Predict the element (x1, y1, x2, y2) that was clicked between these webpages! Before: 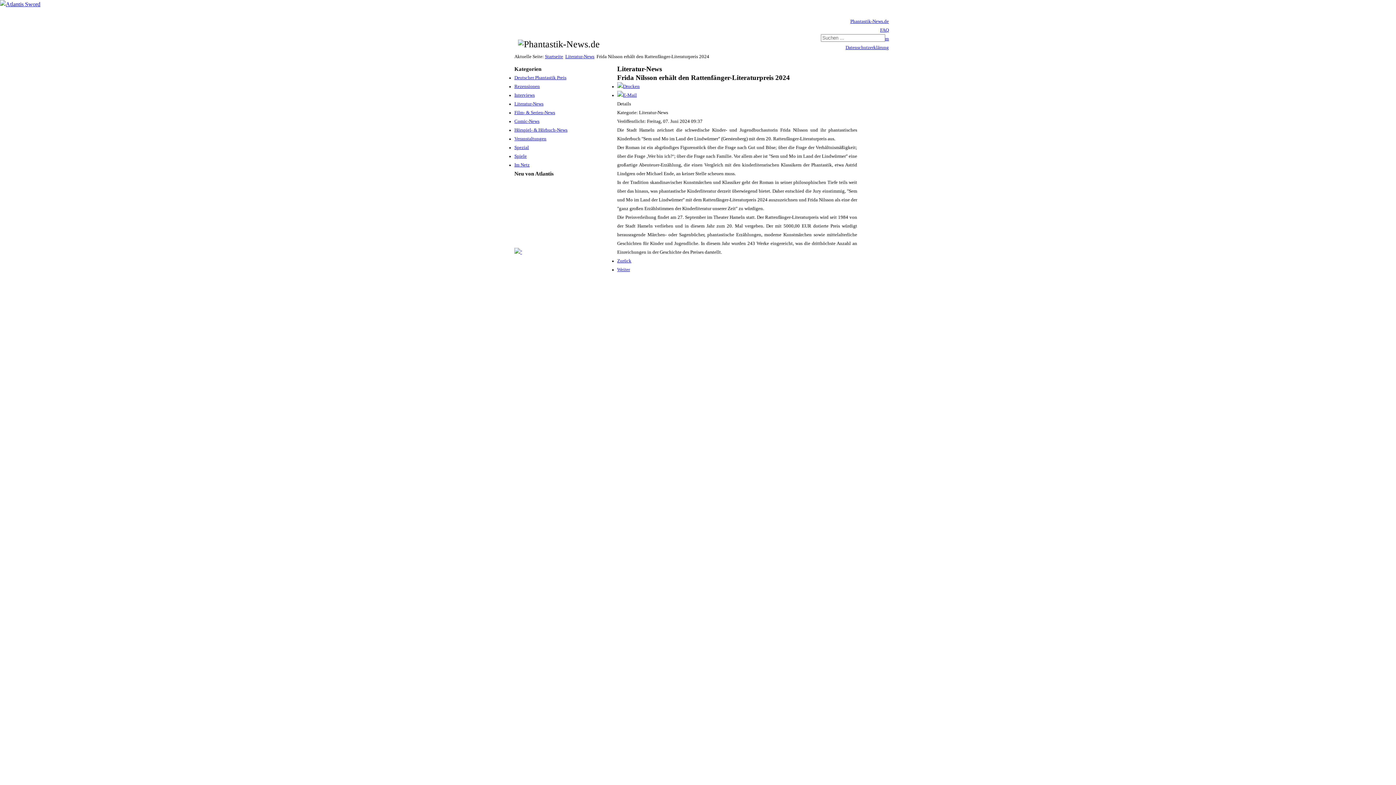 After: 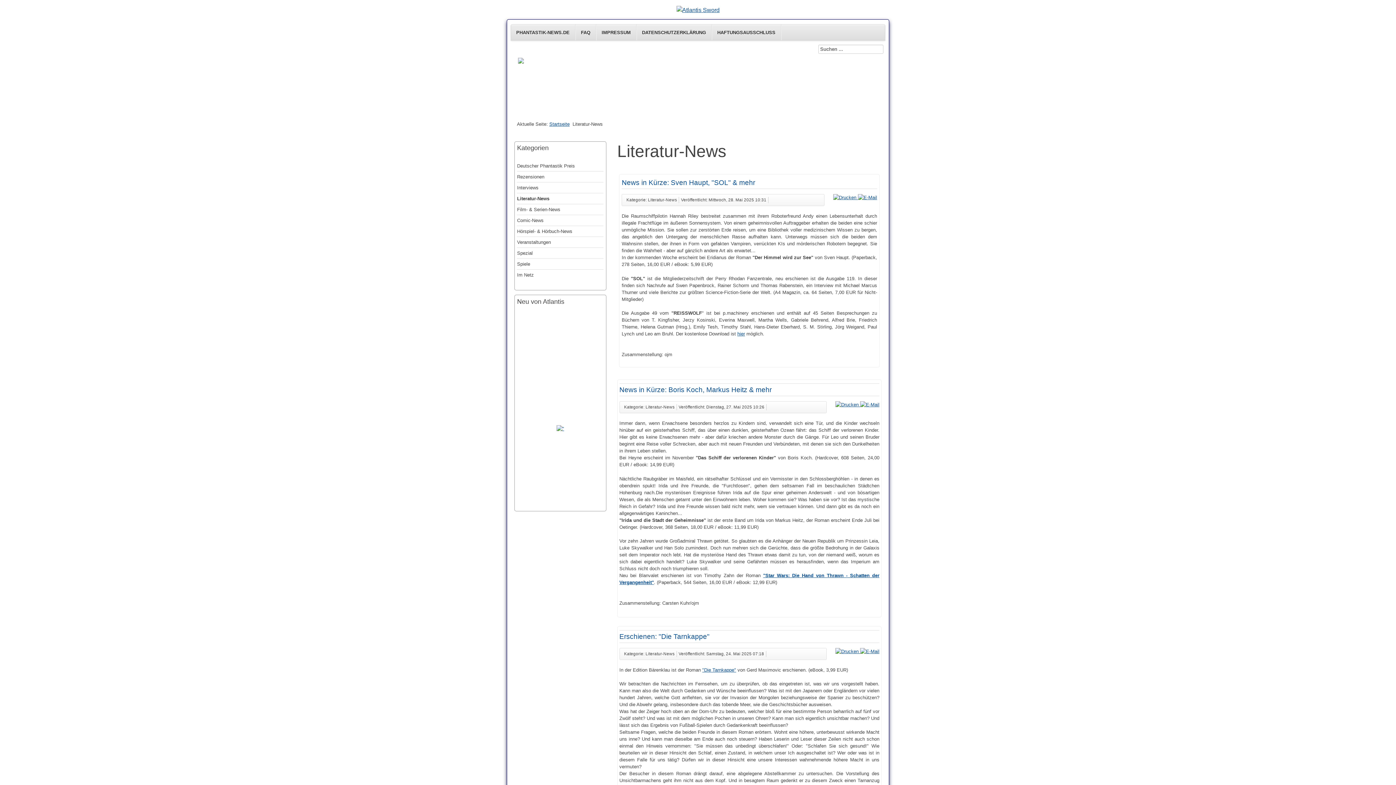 Action: label: Literatur-News bbox: (565, 54, 594, 59)